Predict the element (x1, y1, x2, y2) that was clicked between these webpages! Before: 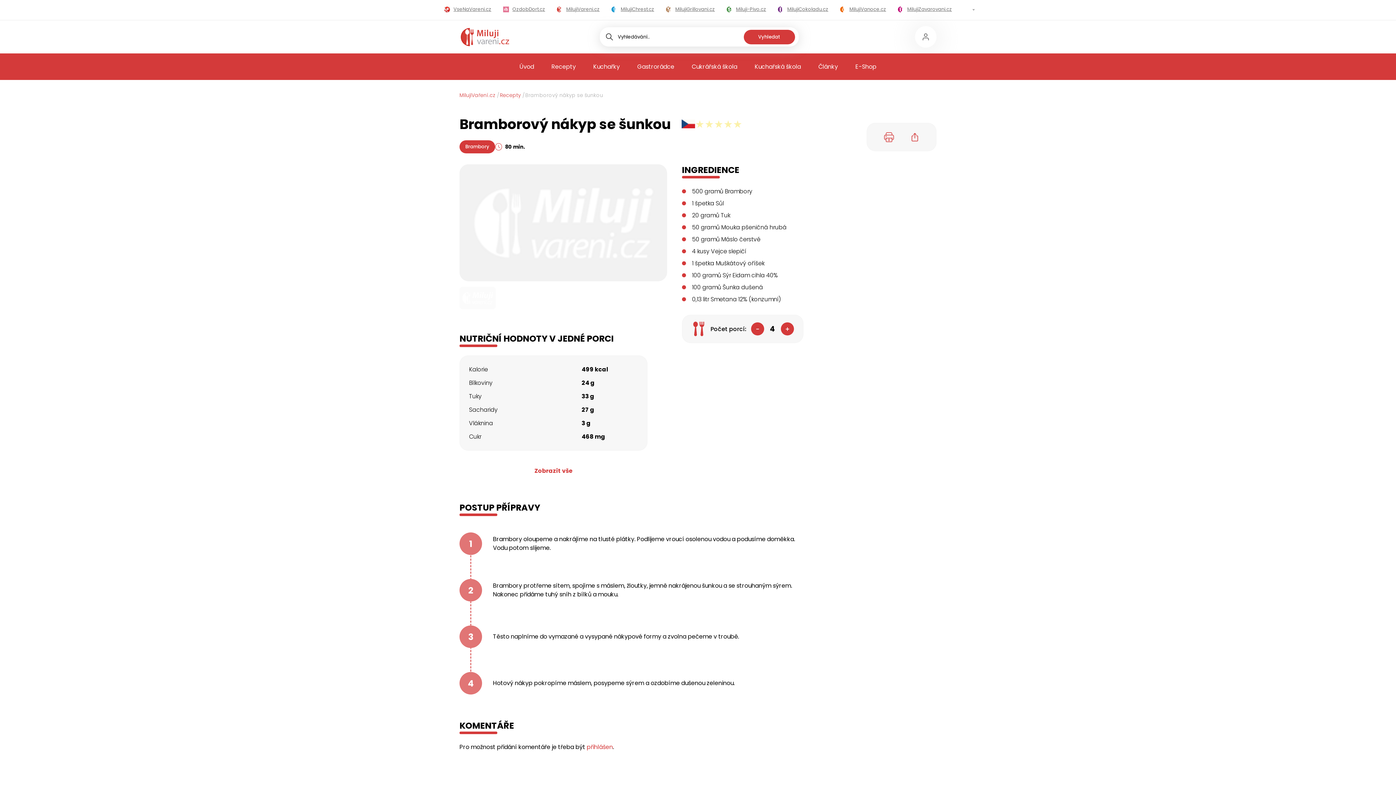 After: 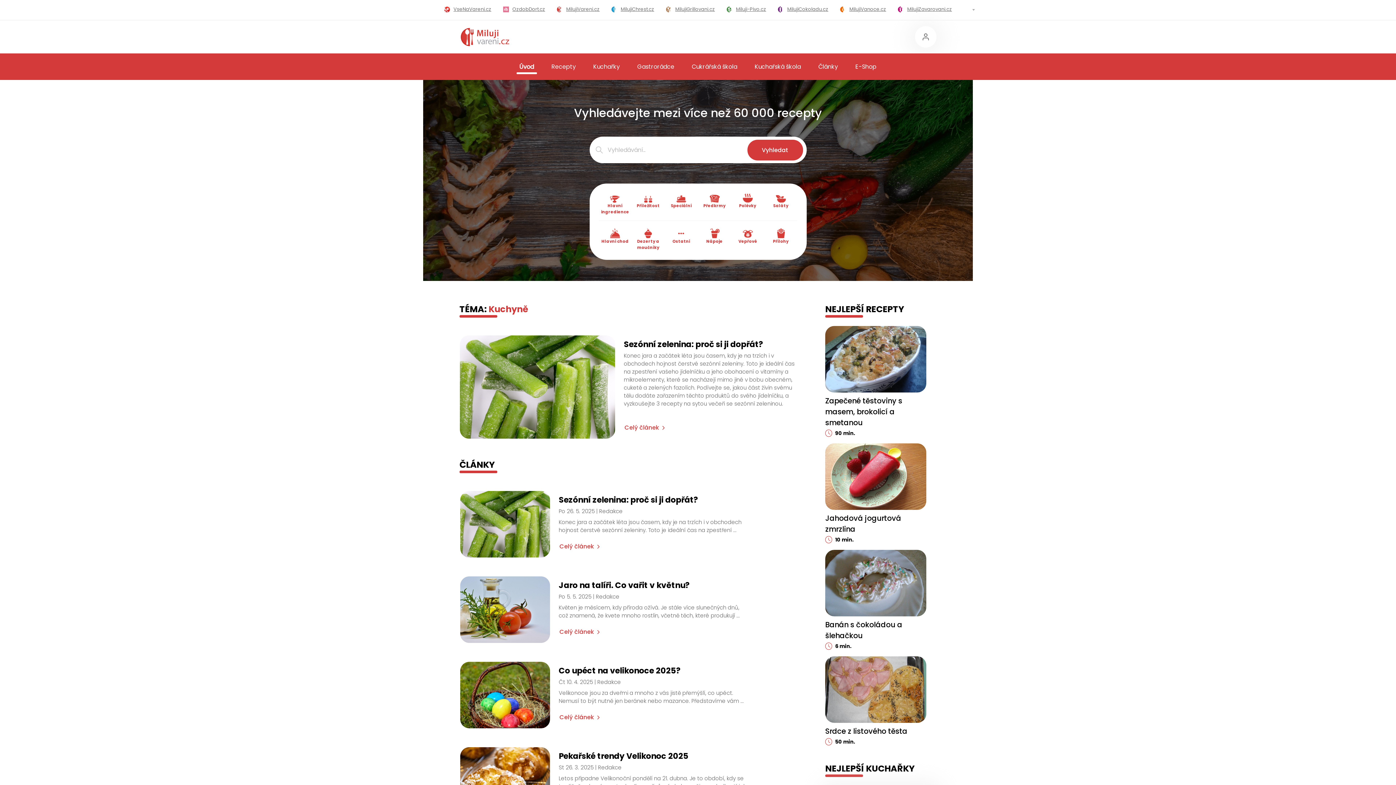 Action: label: MilujiVareni.cz bbox: (551, 0, 605, 18)